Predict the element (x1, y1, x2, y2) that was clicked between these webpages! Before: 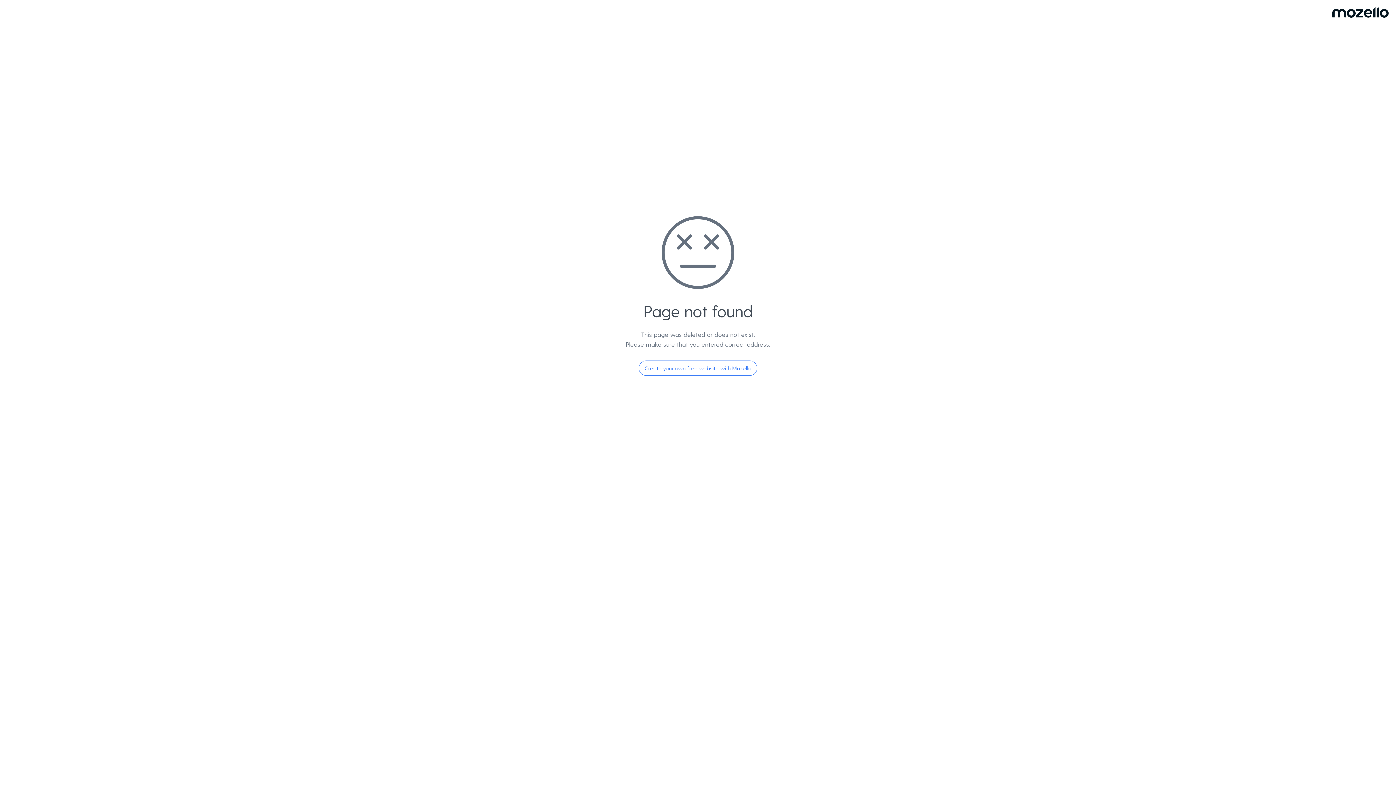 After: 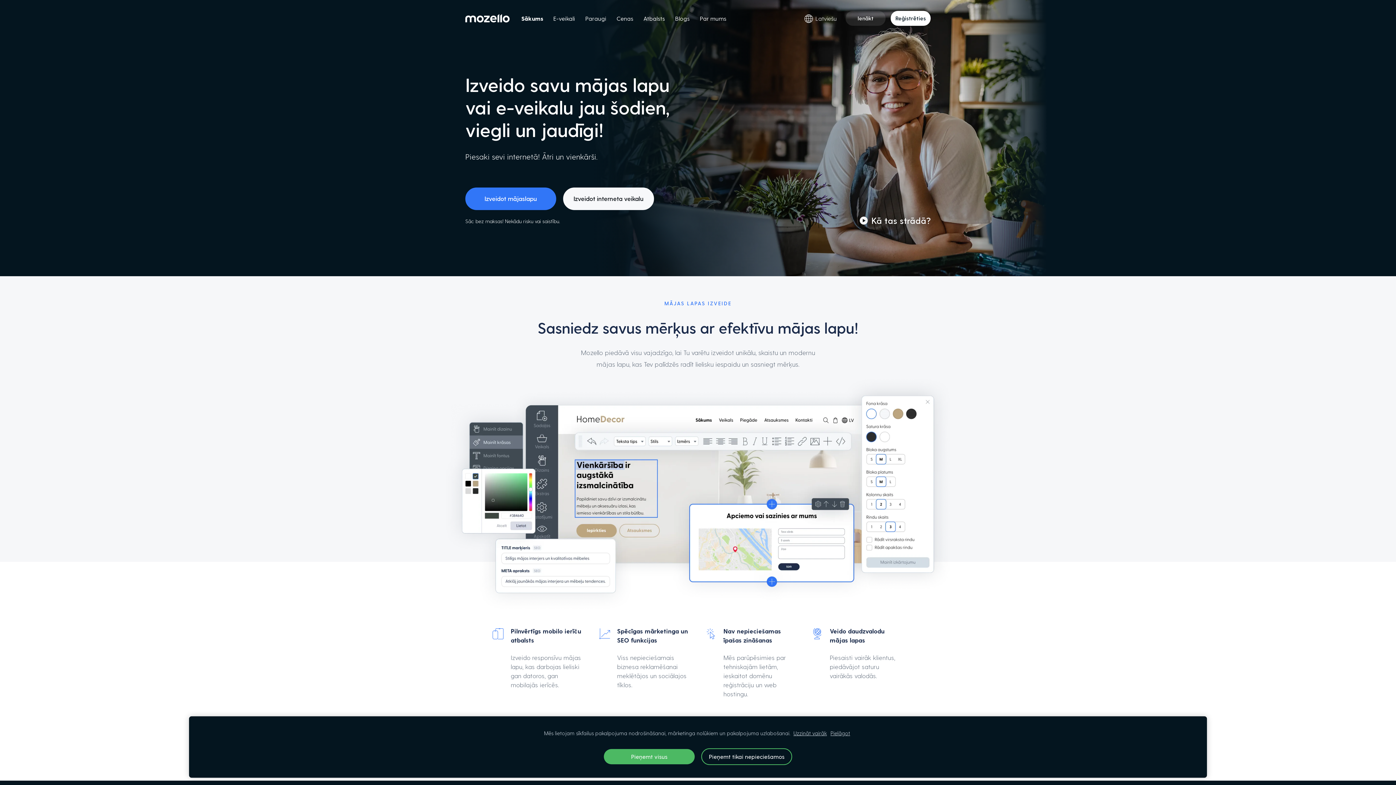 Action: bbox: (638, 360, 757, 376) label: Create your own free website with Mozello